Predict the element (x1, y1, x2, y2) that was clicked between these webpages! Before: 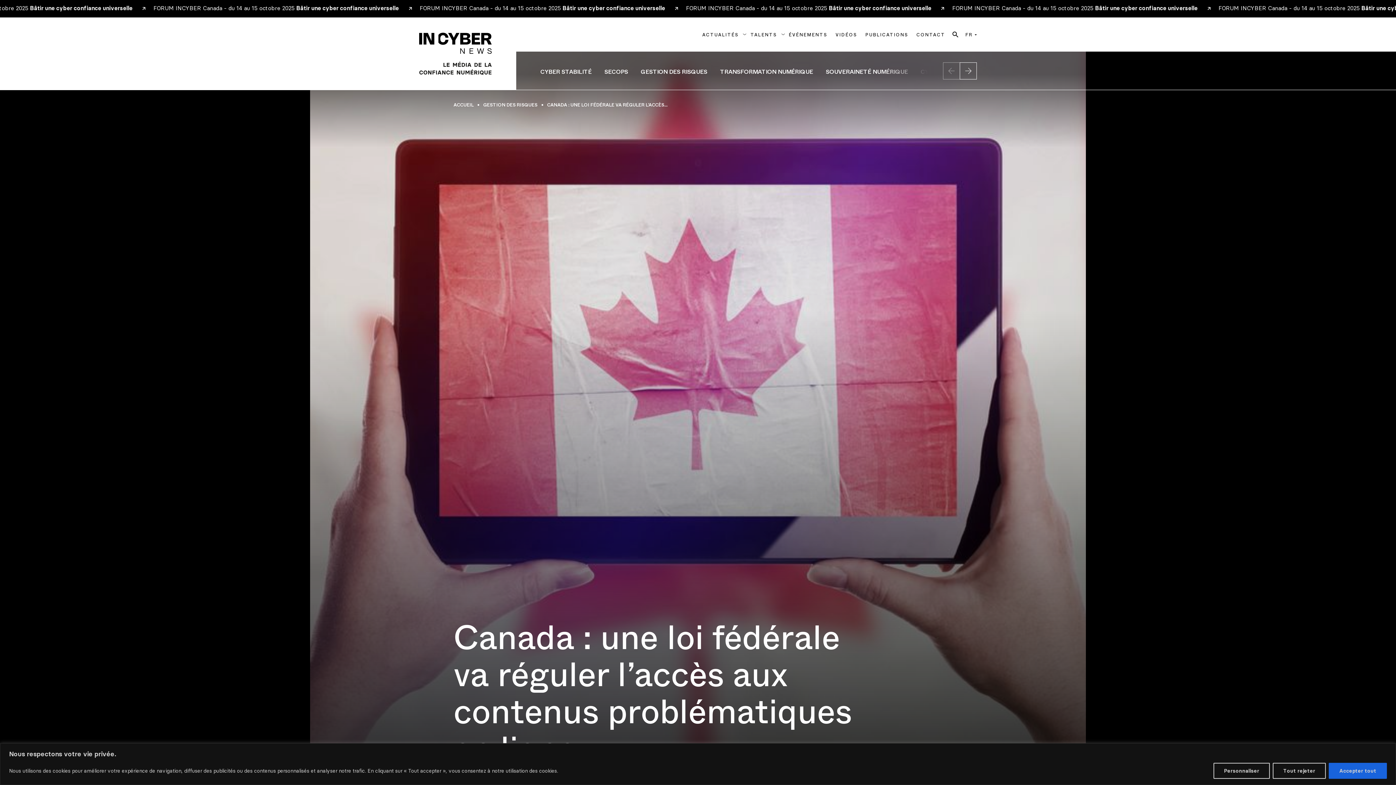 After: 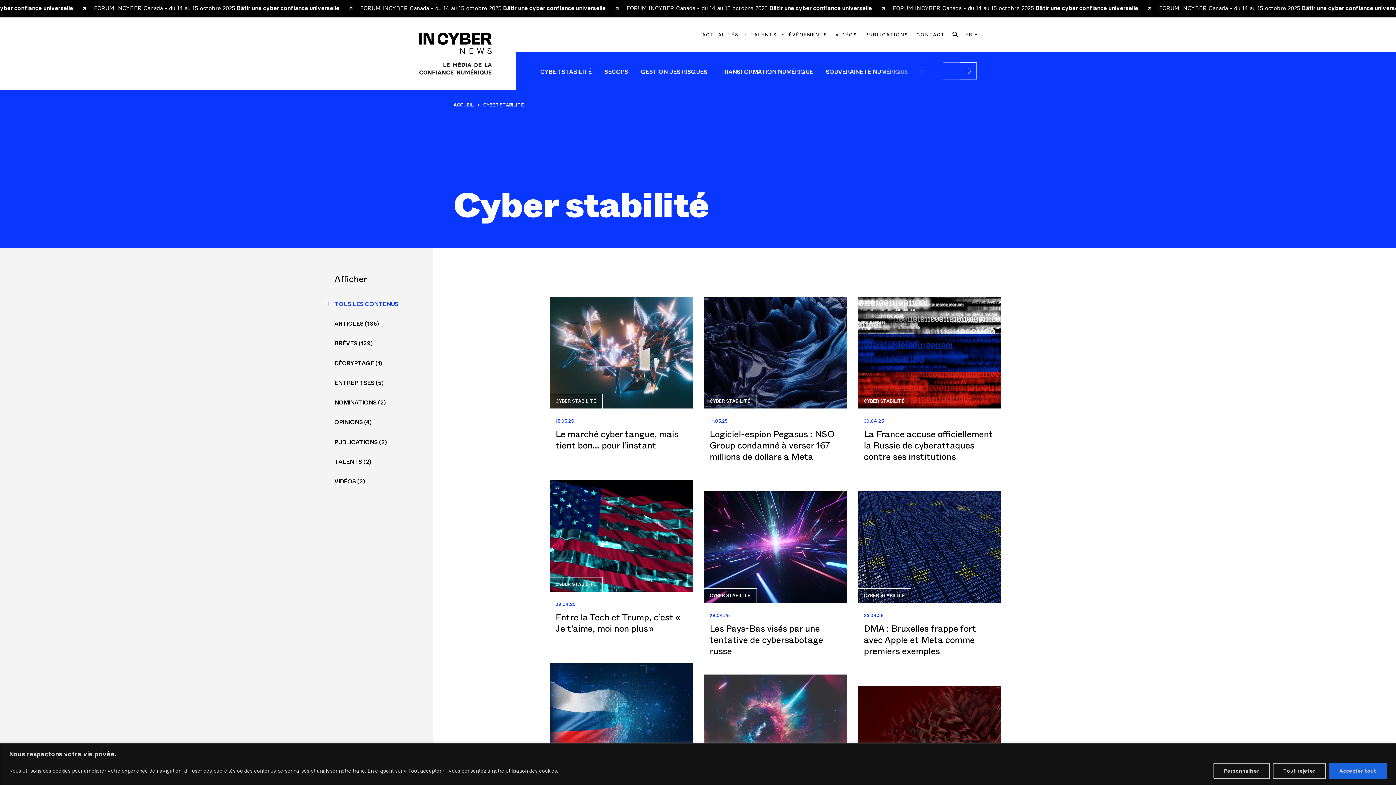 Action: label: CYBER STABILITÉ bbox: (540, 56, 591, 84)